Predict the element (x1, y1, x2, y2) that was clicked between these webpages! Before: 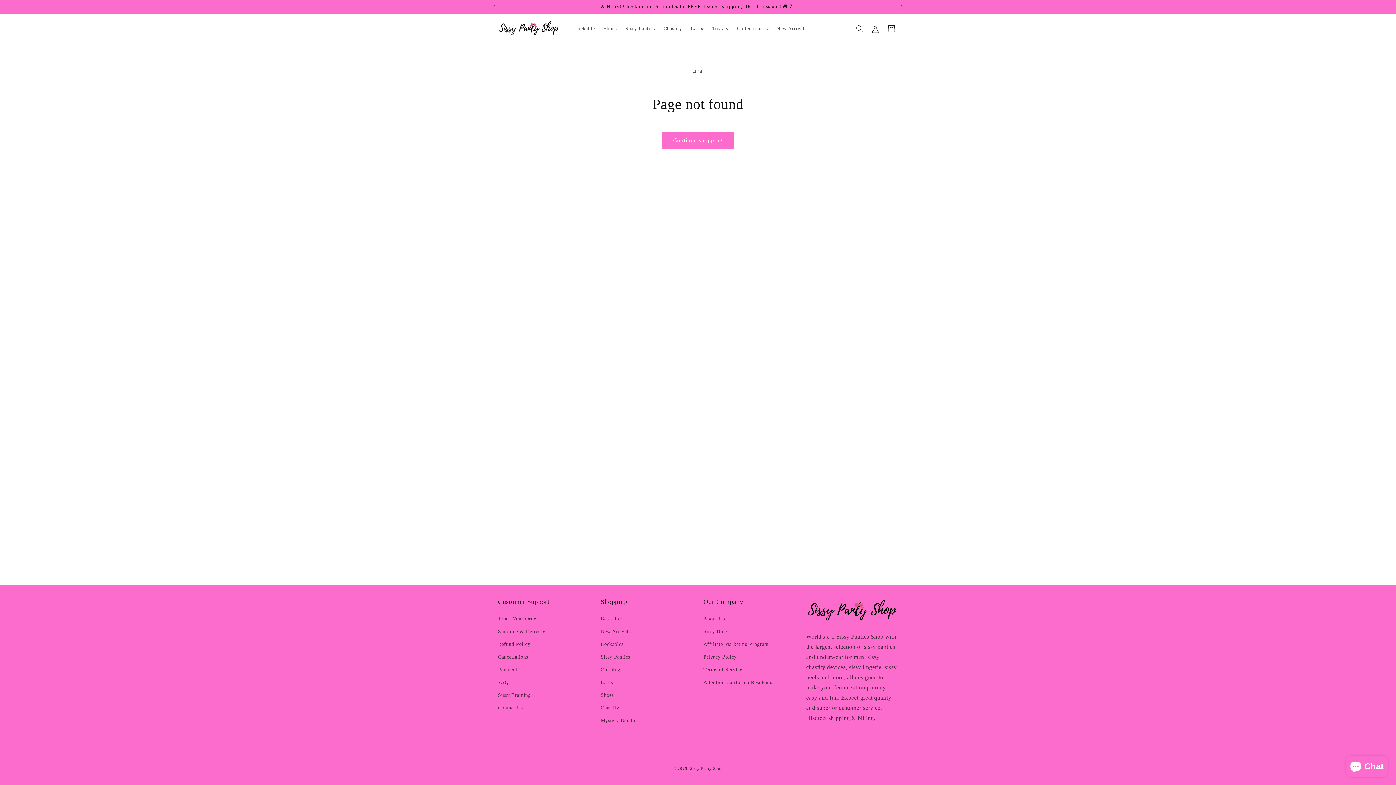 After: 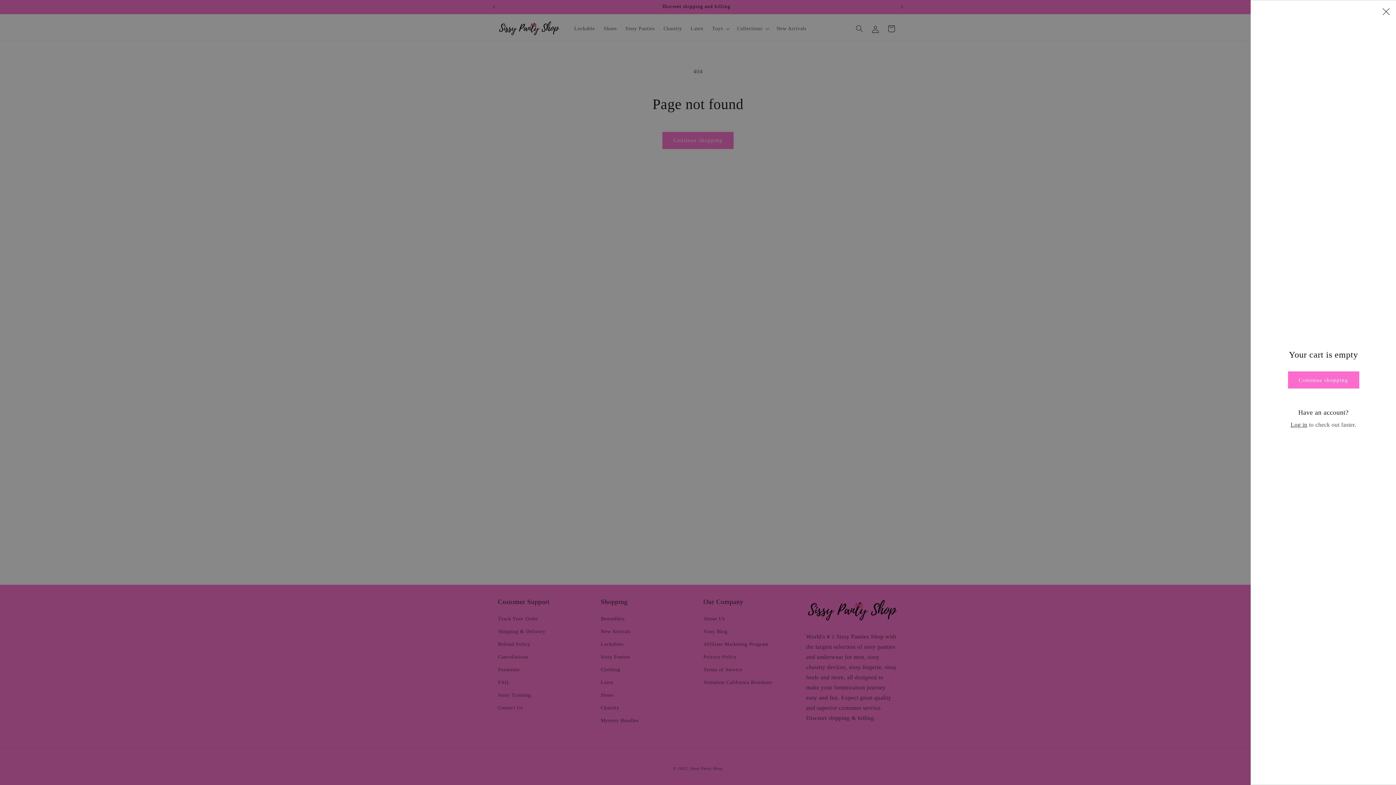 Action: label: Cart bbox: (883, 20, 899, 36)